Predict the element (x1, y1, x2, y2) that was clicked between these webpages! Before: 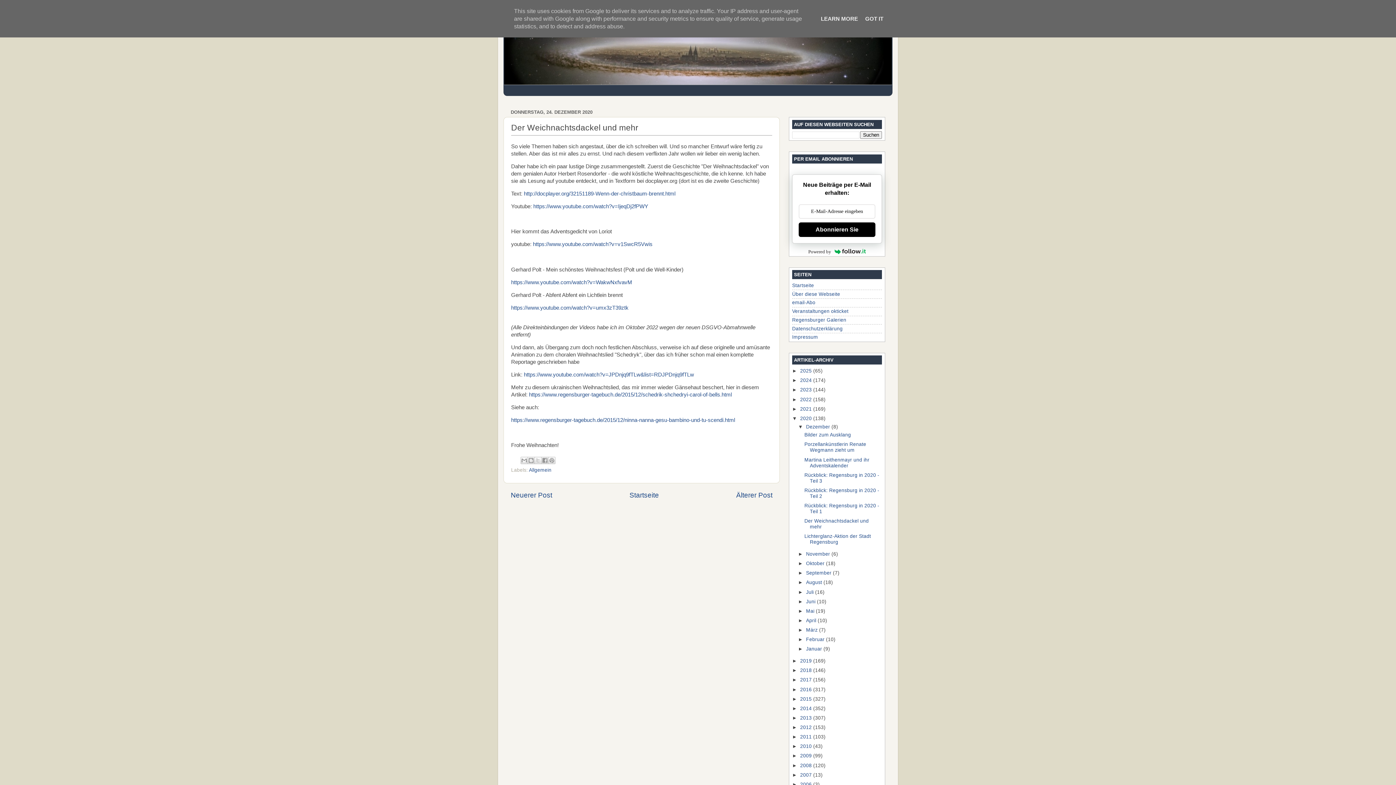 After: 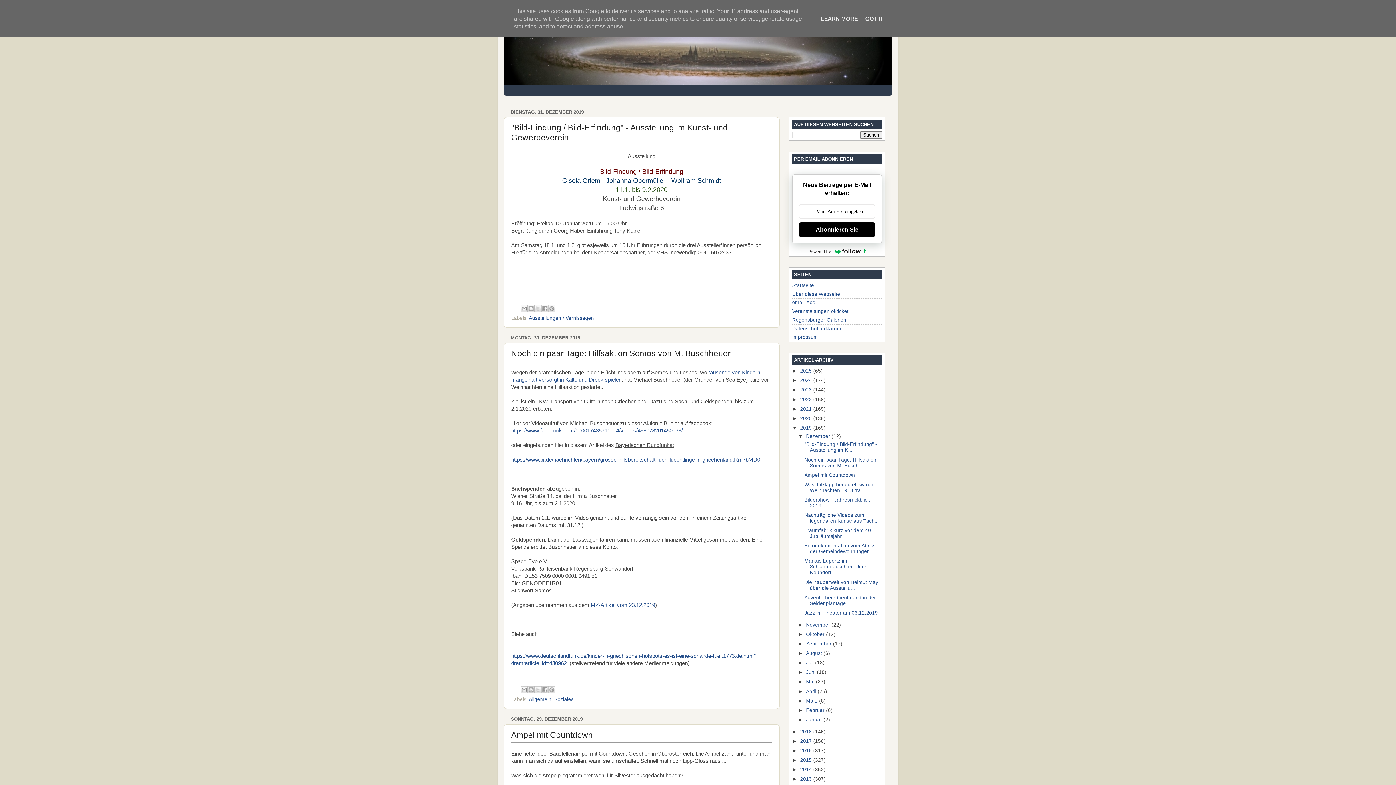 Action: bbox: (800, 658, 813, 664) label: 2019 